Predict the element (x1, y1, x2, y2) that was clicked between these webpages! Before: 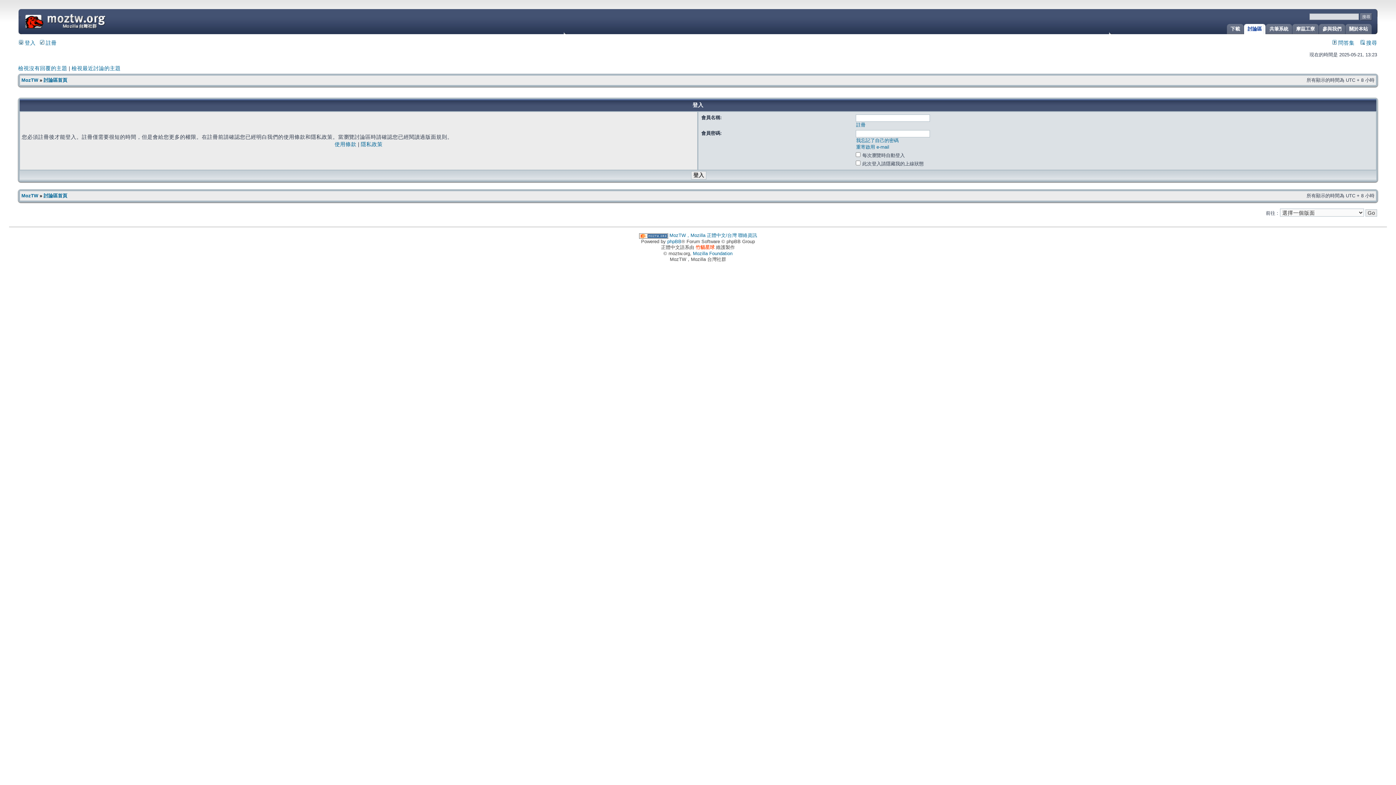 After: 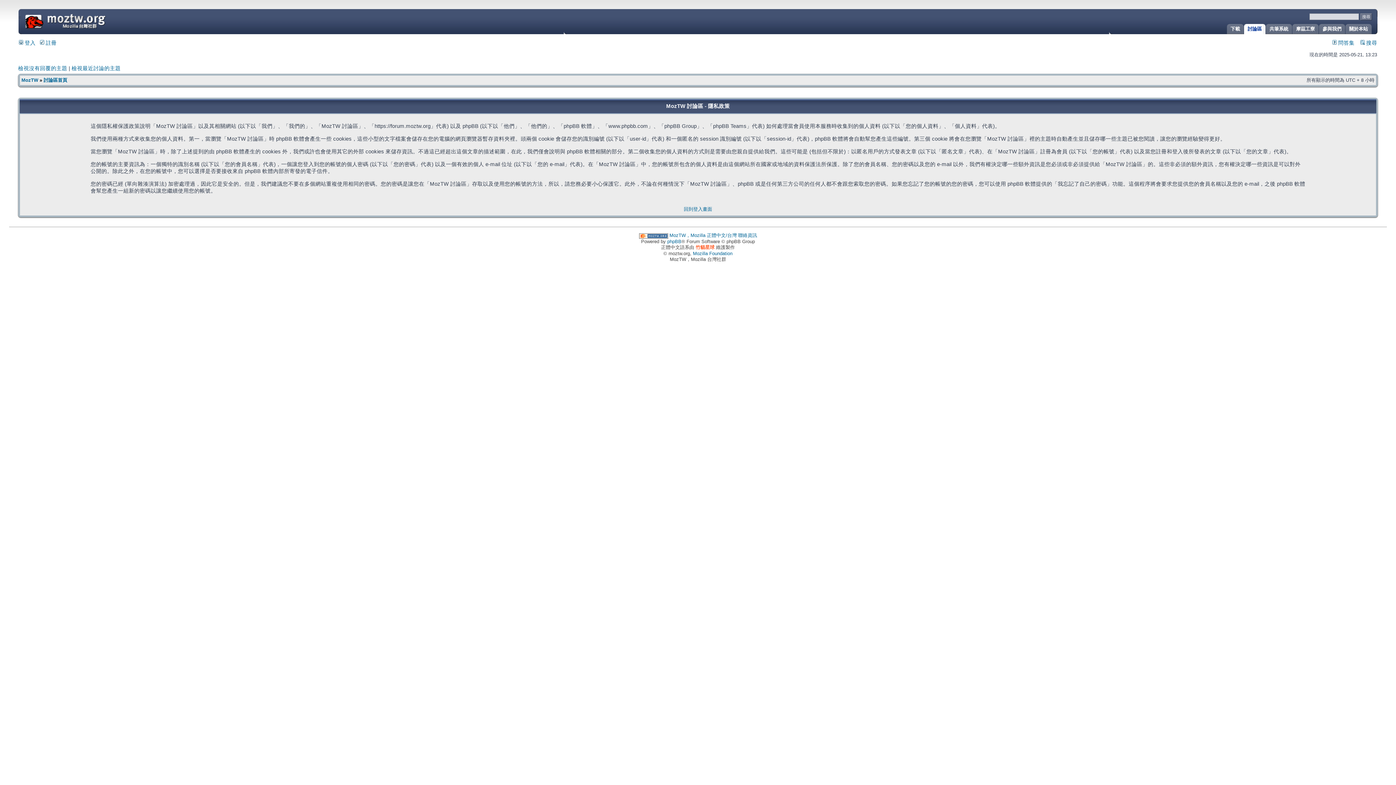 Action: bbox: (360, 141, 382, 147) label: 隱私政策